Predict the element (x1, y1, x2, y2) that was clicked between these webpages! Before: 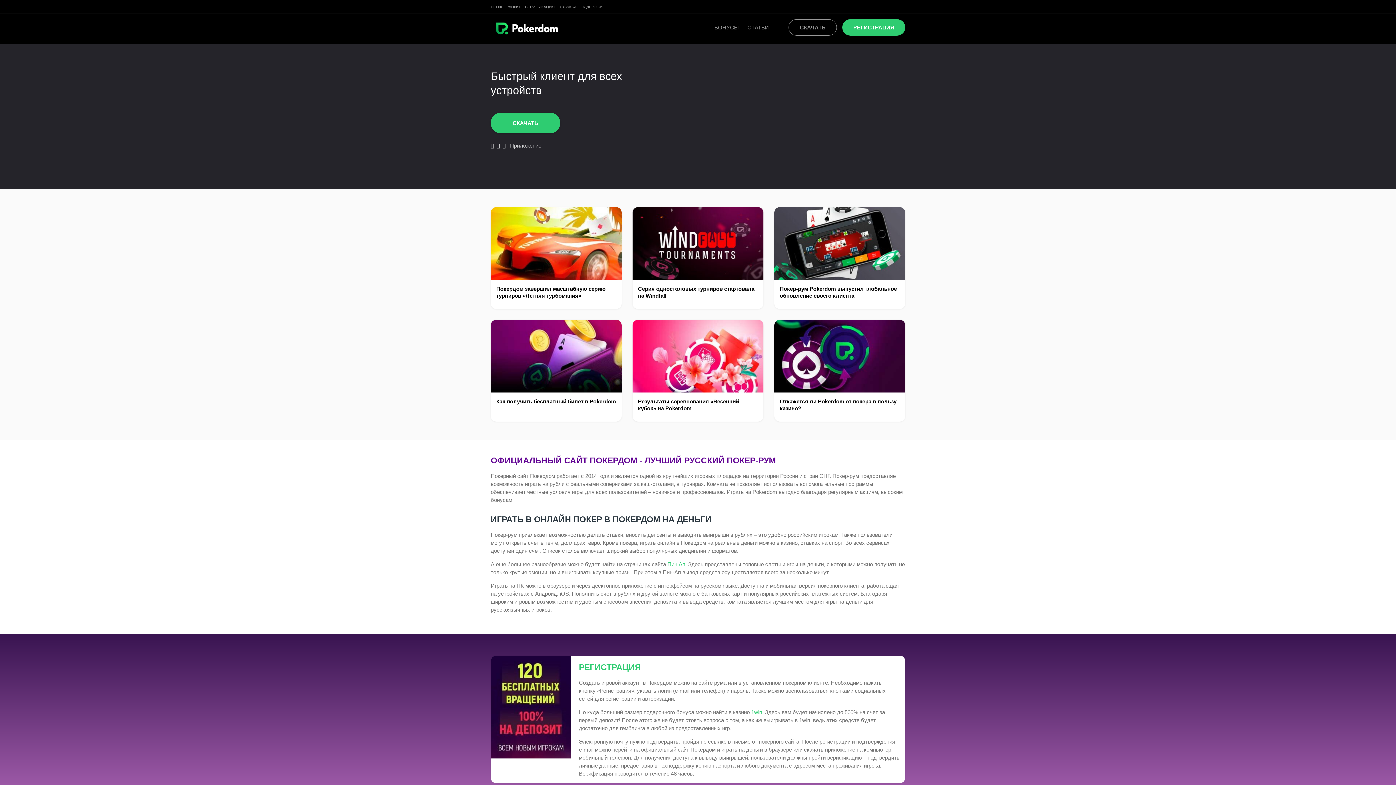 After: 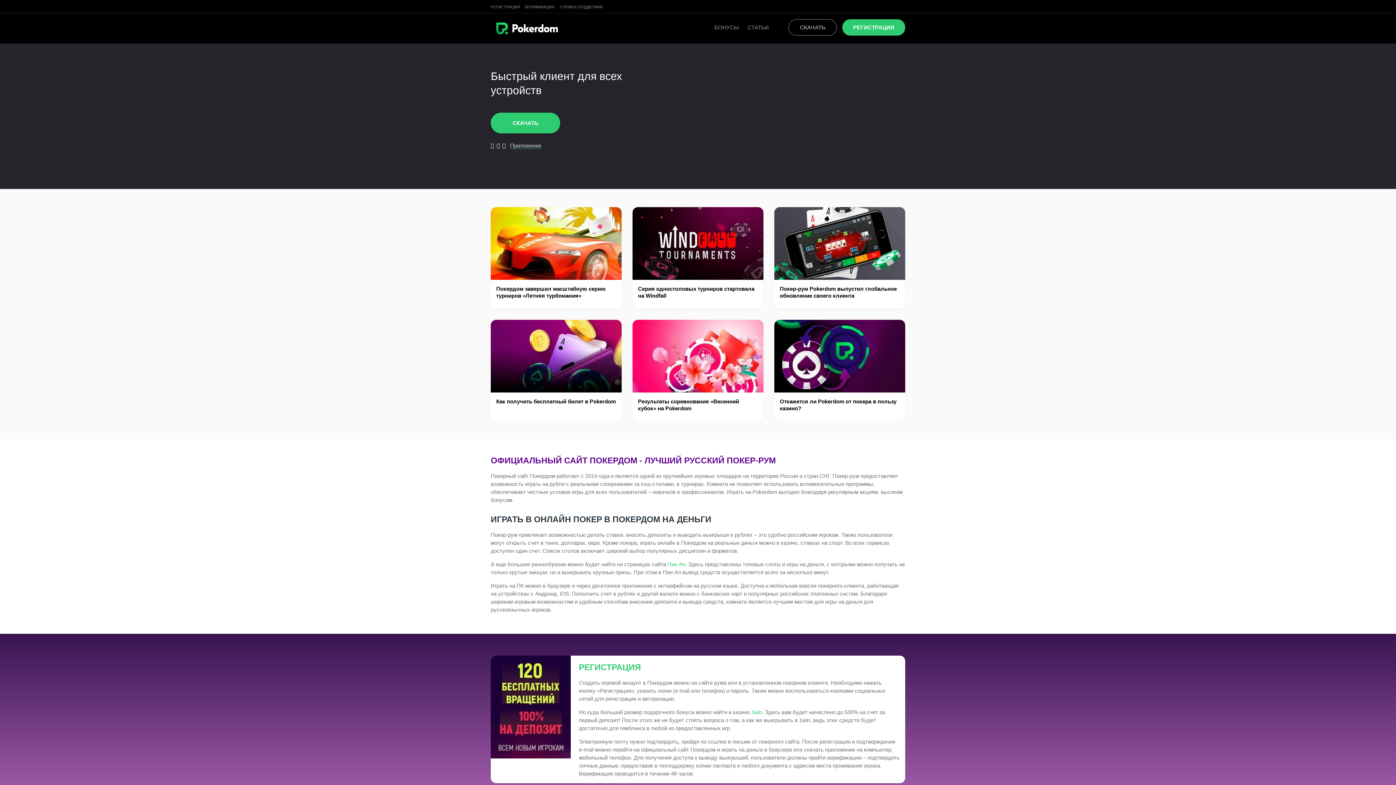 Action: label: СЛУЖБА ПОДДЕРЖКИ bbox: (560, 4, 602, 9)